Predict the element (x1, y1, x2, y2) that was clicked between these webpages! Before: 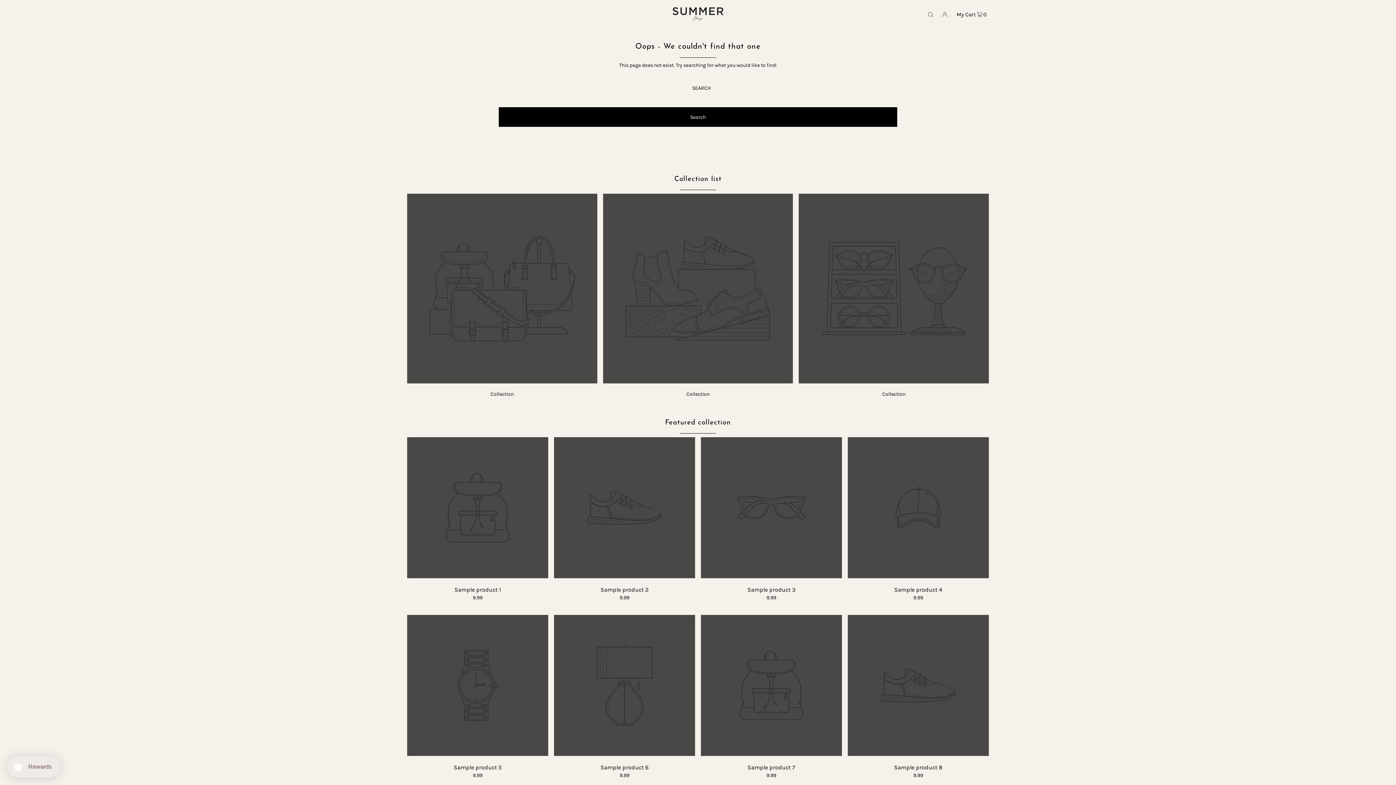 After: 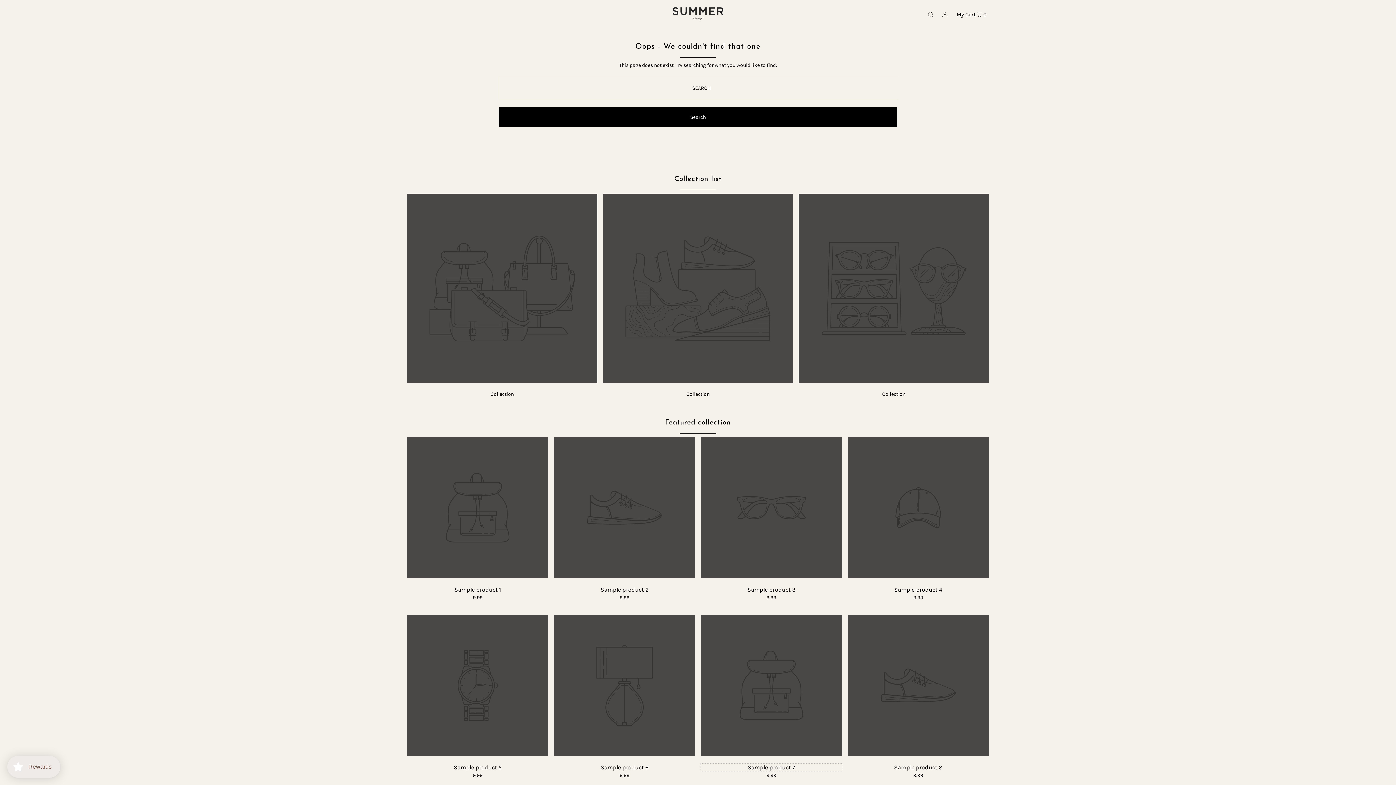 Action: label: Sample product 7 bbox: (701, 764, 842, 772)